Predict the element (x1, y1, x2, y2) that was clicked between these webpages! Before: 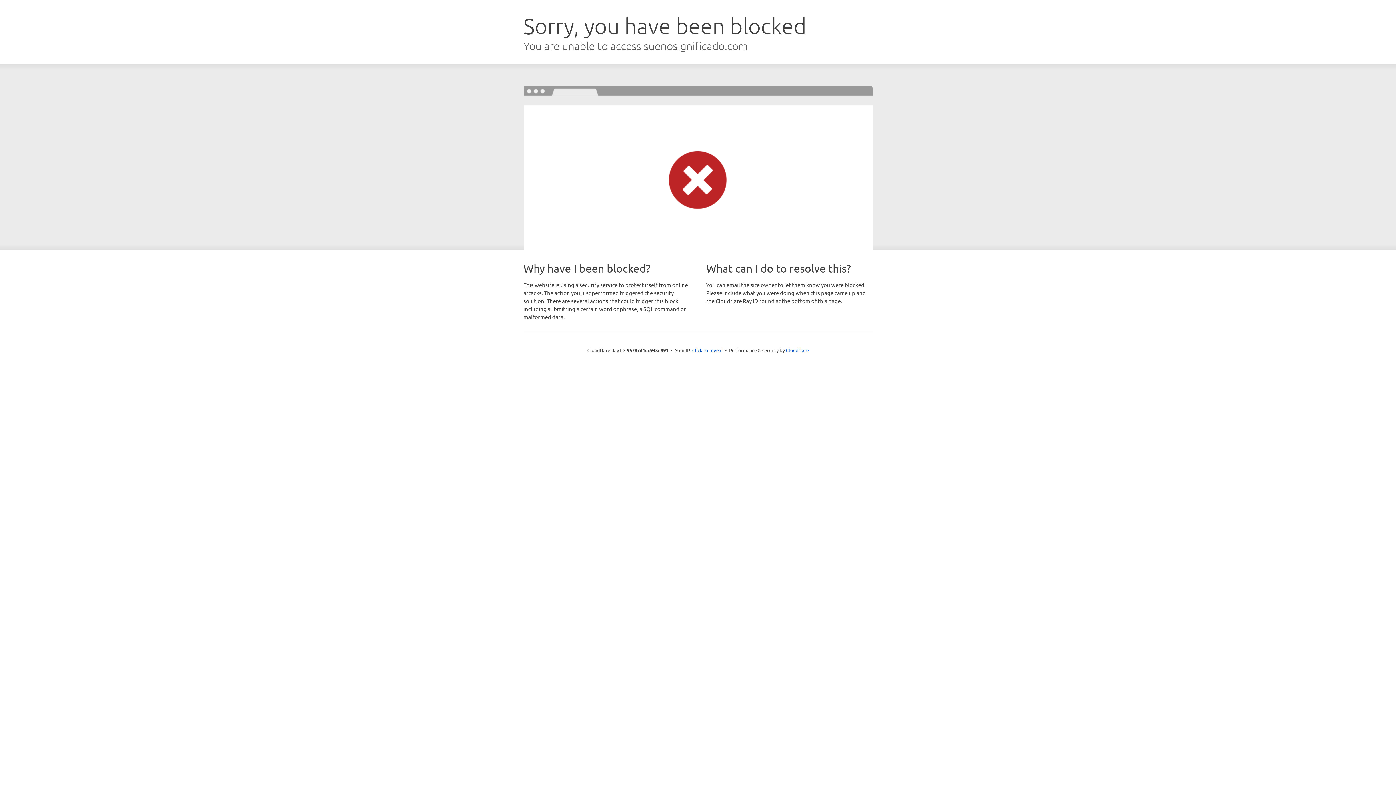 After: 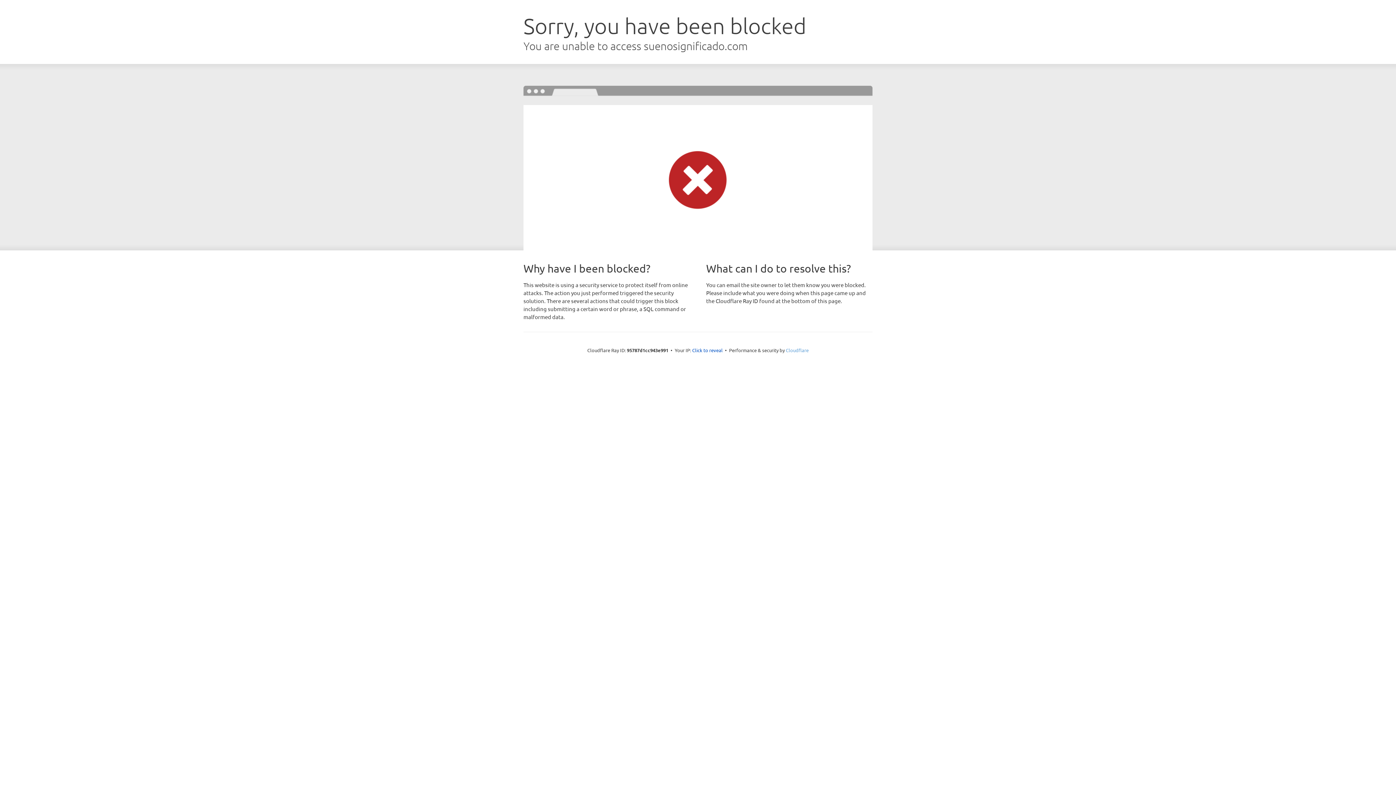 Action: bbox: (786, 347, 808, 353) label: Cloudflare